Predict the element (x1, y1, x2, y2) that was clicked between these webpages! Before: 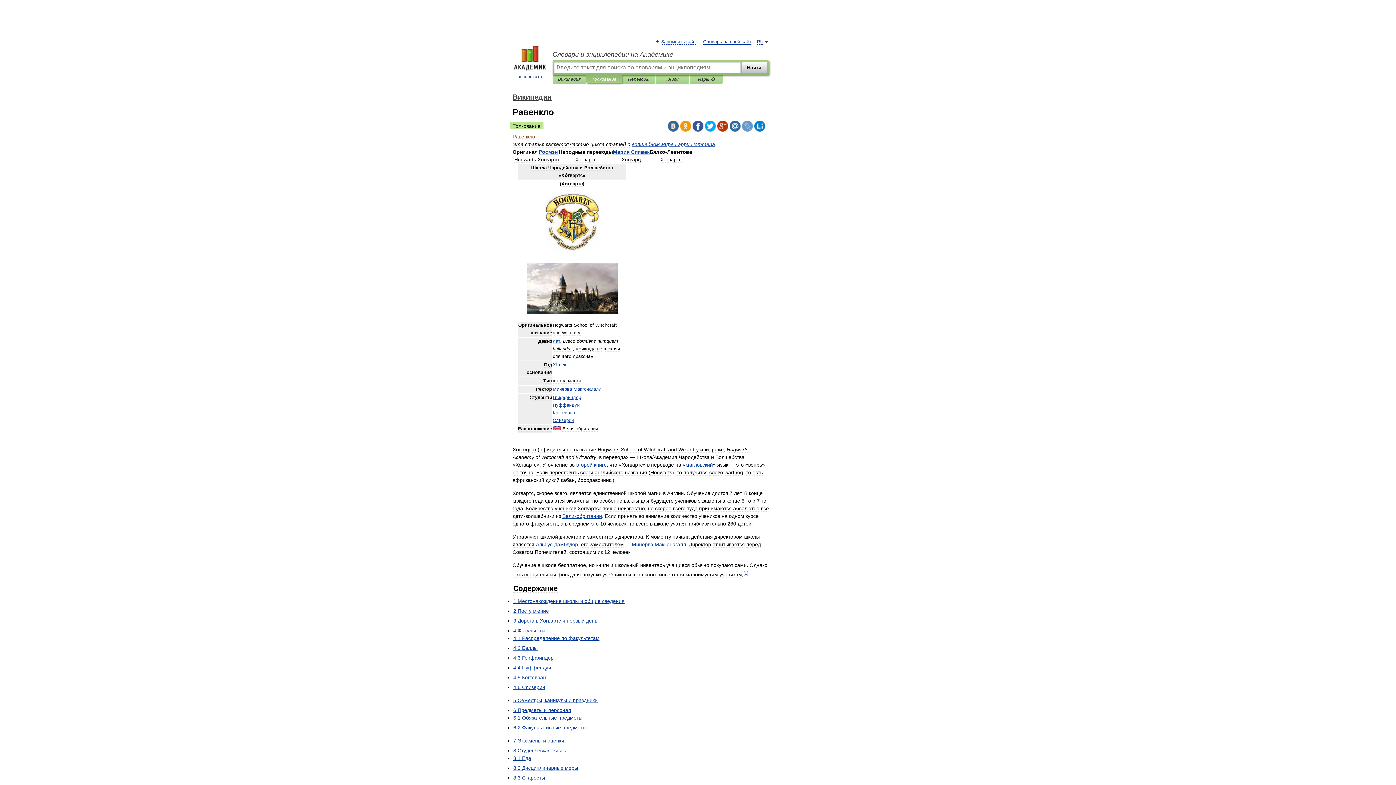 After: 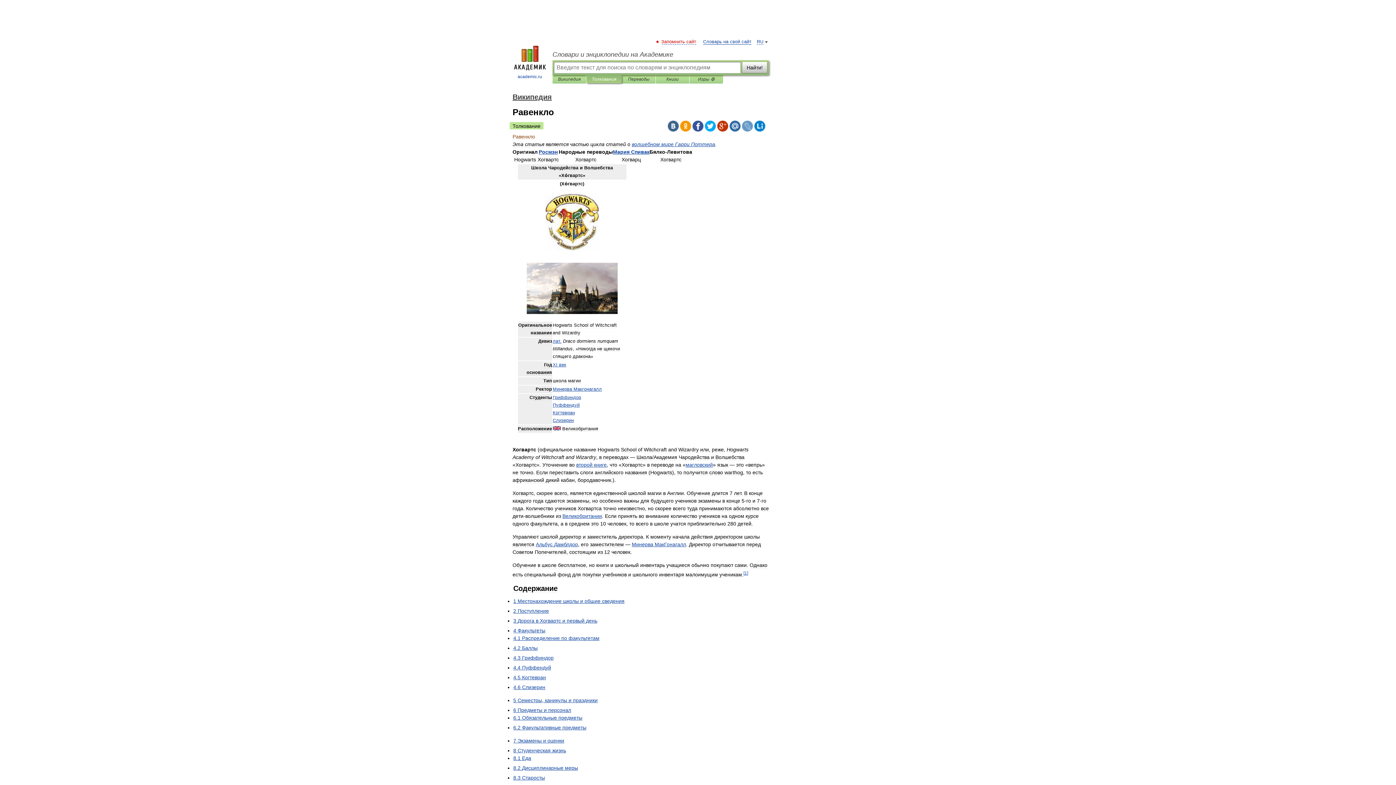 Action: label: Запомнить сайт bbox: (662, 39, 696, 44)